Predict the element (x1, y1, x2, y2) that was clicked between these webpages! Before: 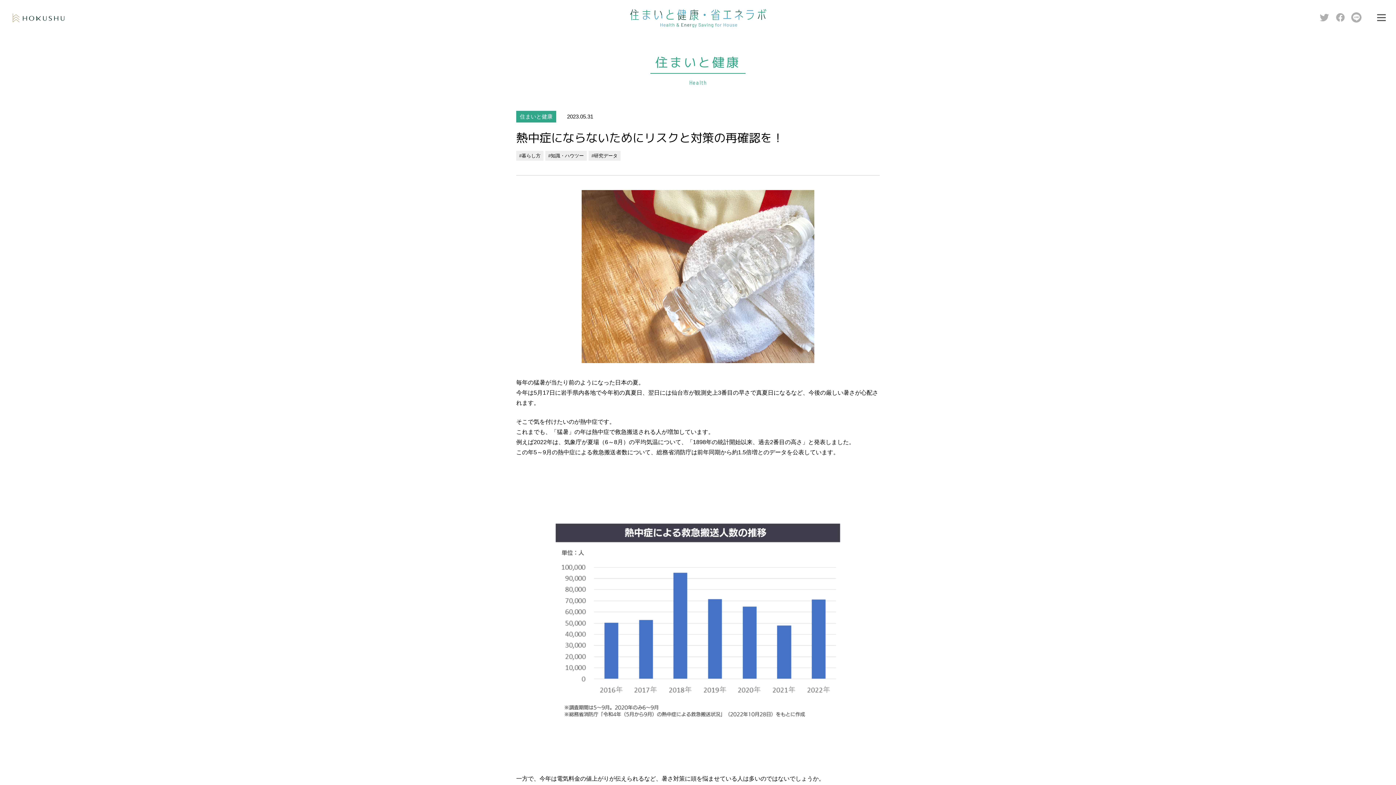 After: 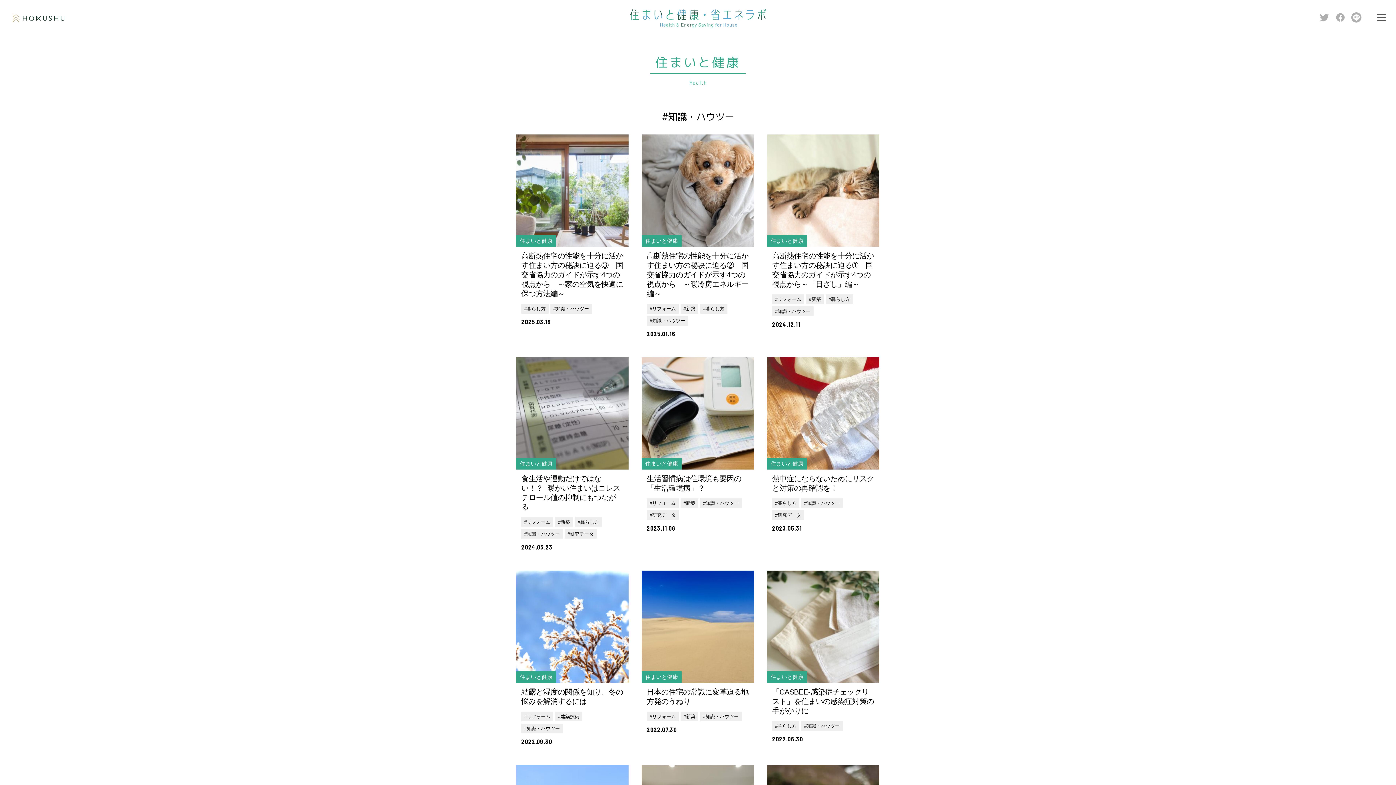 Action: label: 知識・ハウツー bbox: (545, 150, 586, 160)